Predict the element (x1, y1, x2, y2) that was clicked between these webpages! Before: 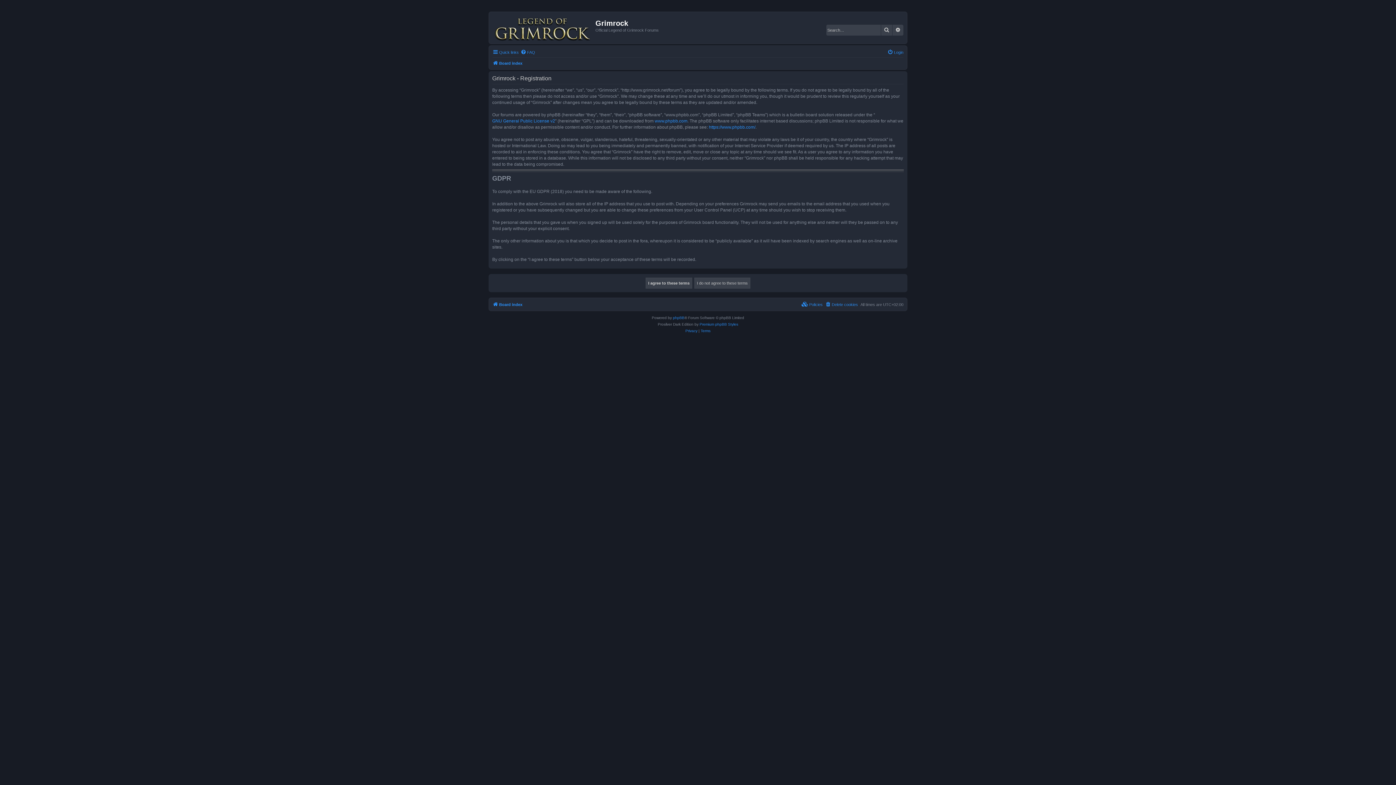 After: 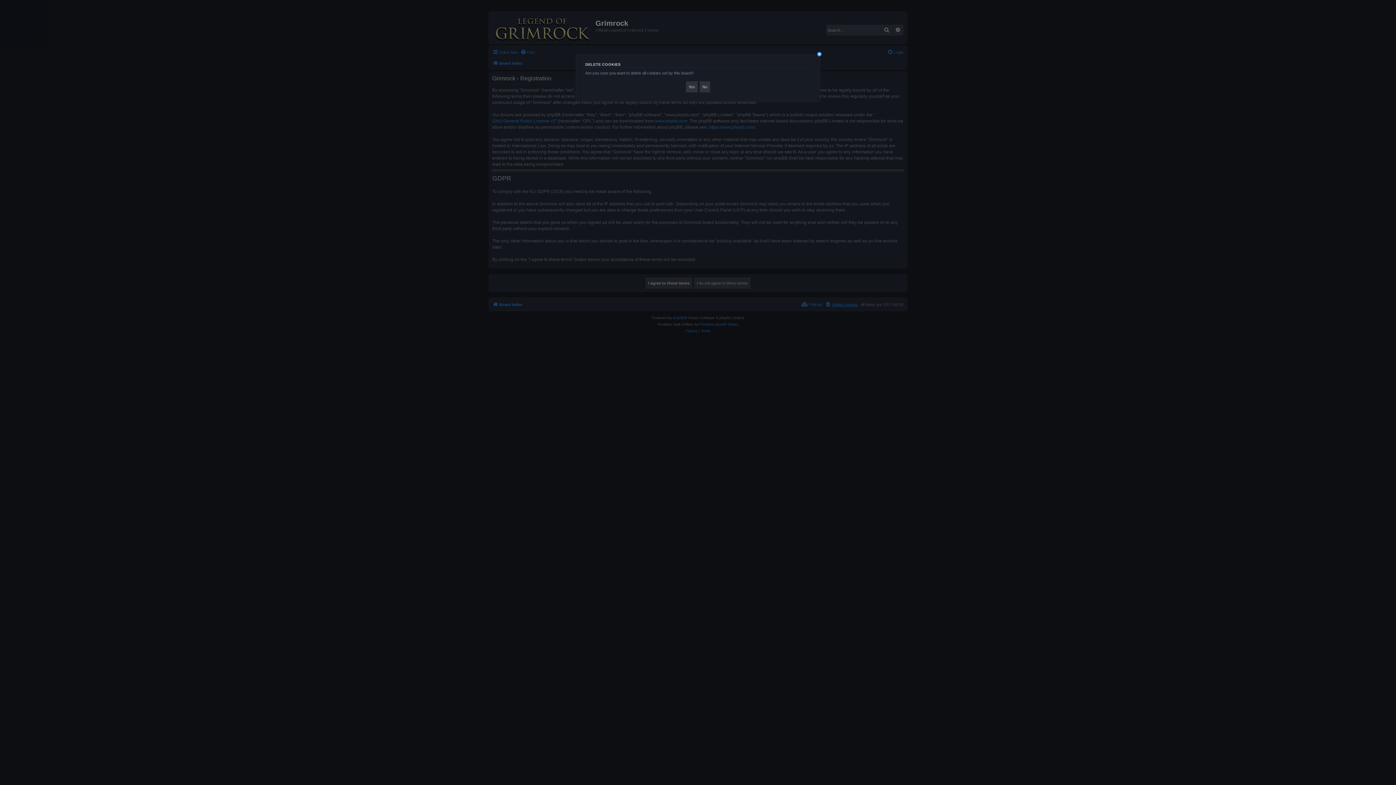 Action: label: Delete cookies bbox: (825, 300, 858, 309)